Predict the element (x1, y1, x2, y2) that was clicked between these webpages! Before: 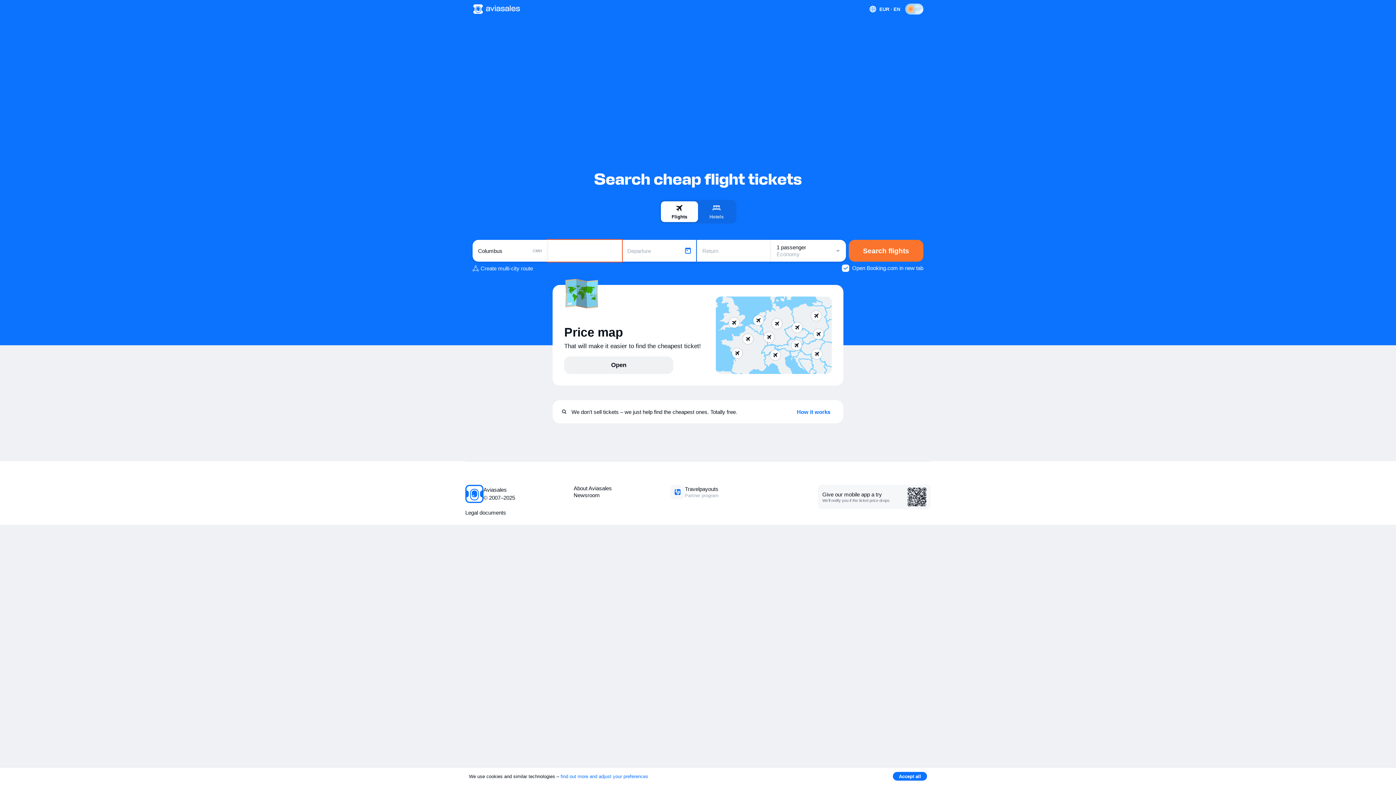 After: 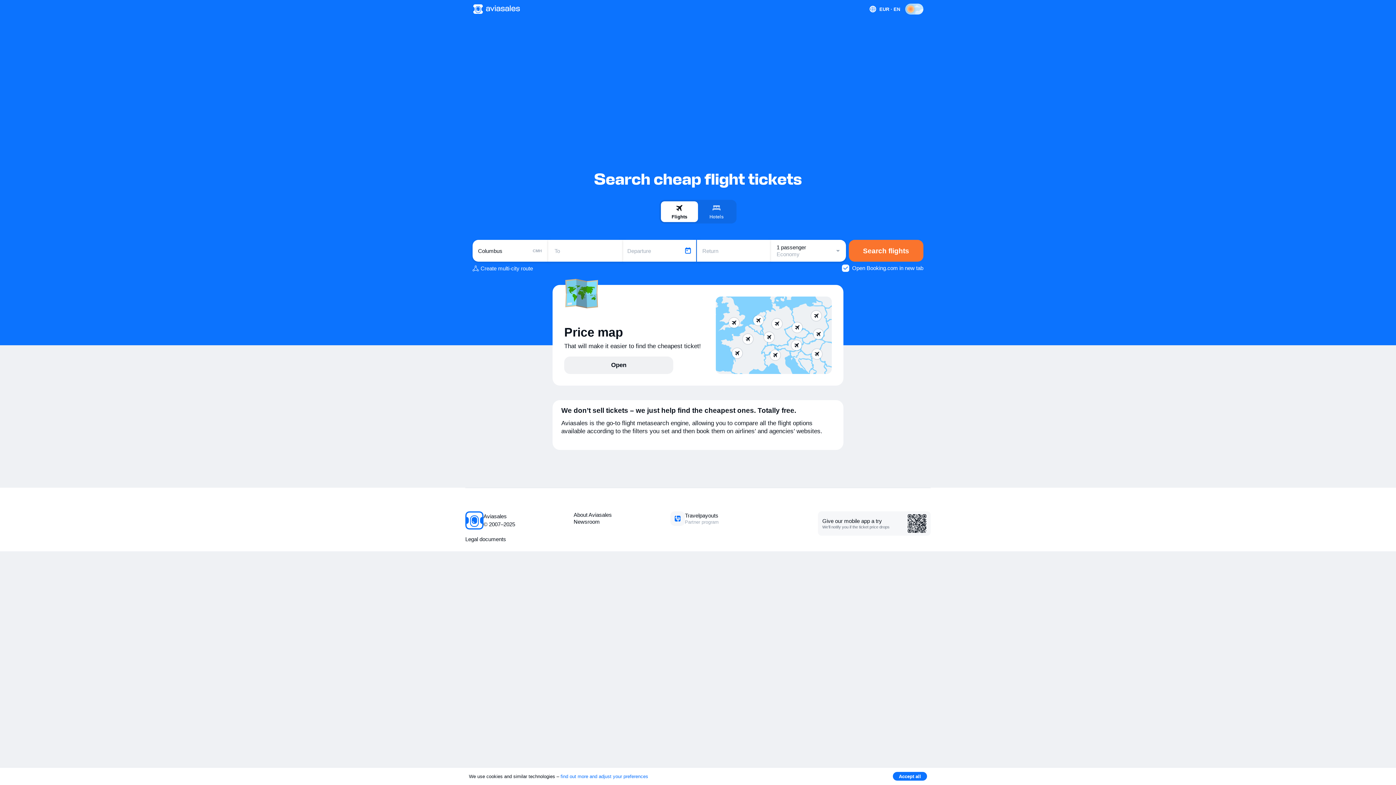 Action: label: How it works bbox: (792, 405, 834, 418)